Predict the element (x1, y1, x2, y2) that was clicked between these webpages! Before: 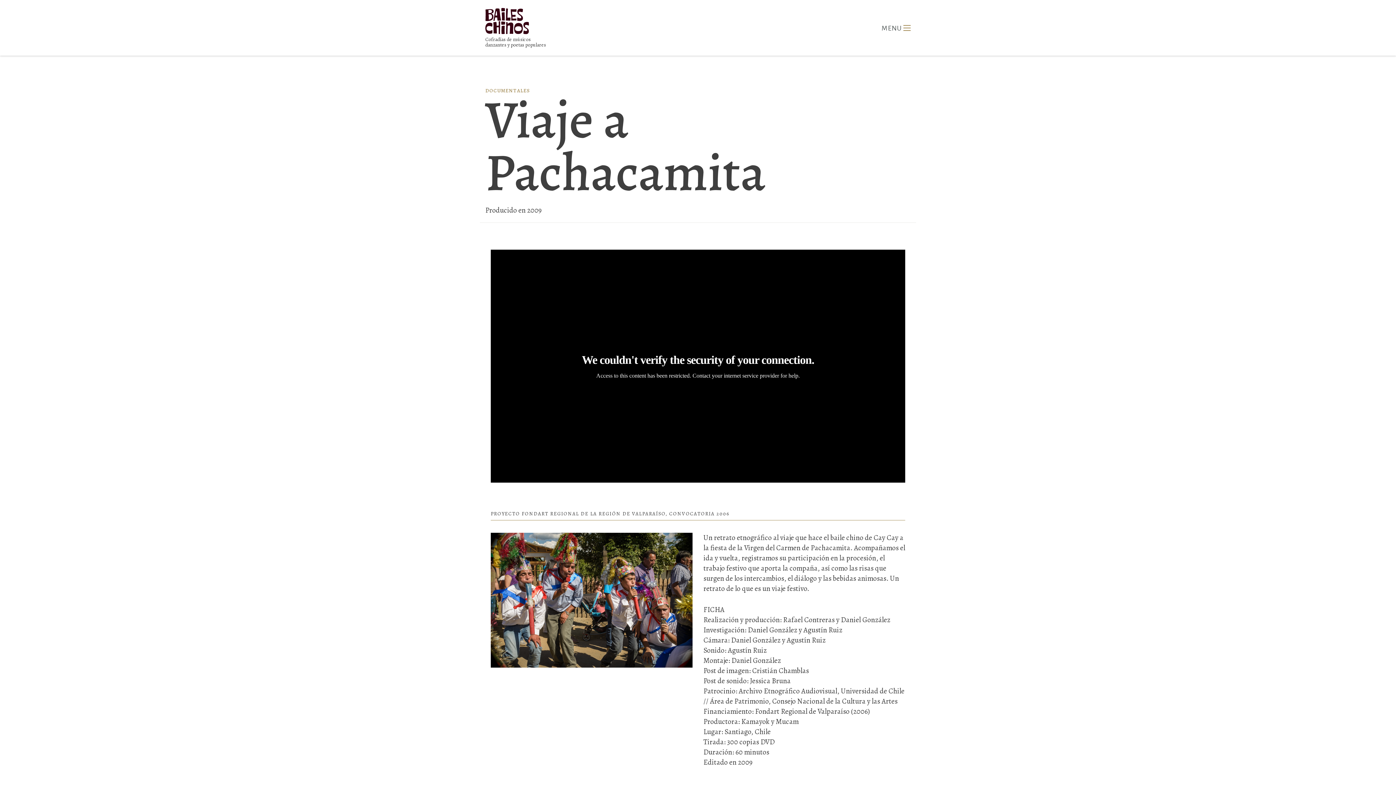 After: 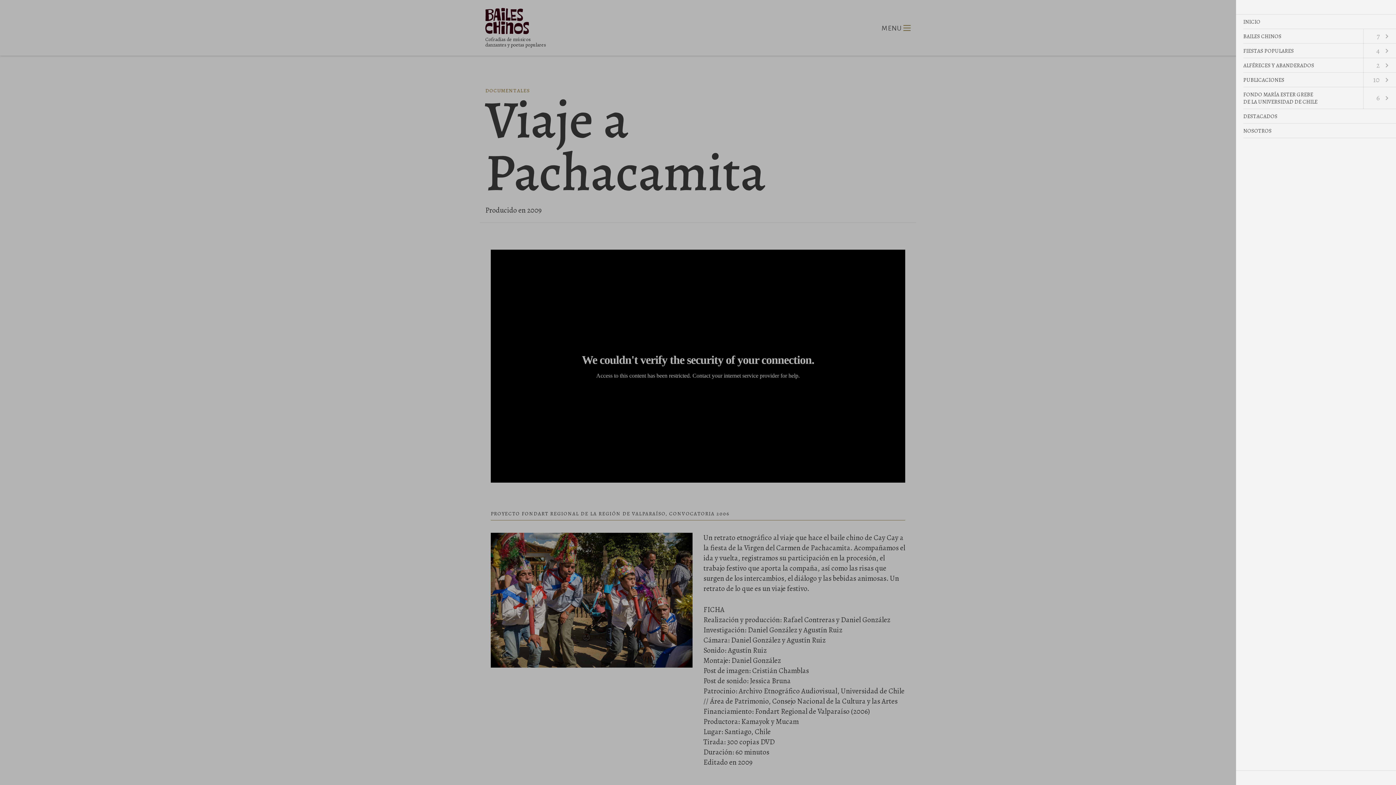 Action: label: MENU bbox: (903, 24, 910, 30)